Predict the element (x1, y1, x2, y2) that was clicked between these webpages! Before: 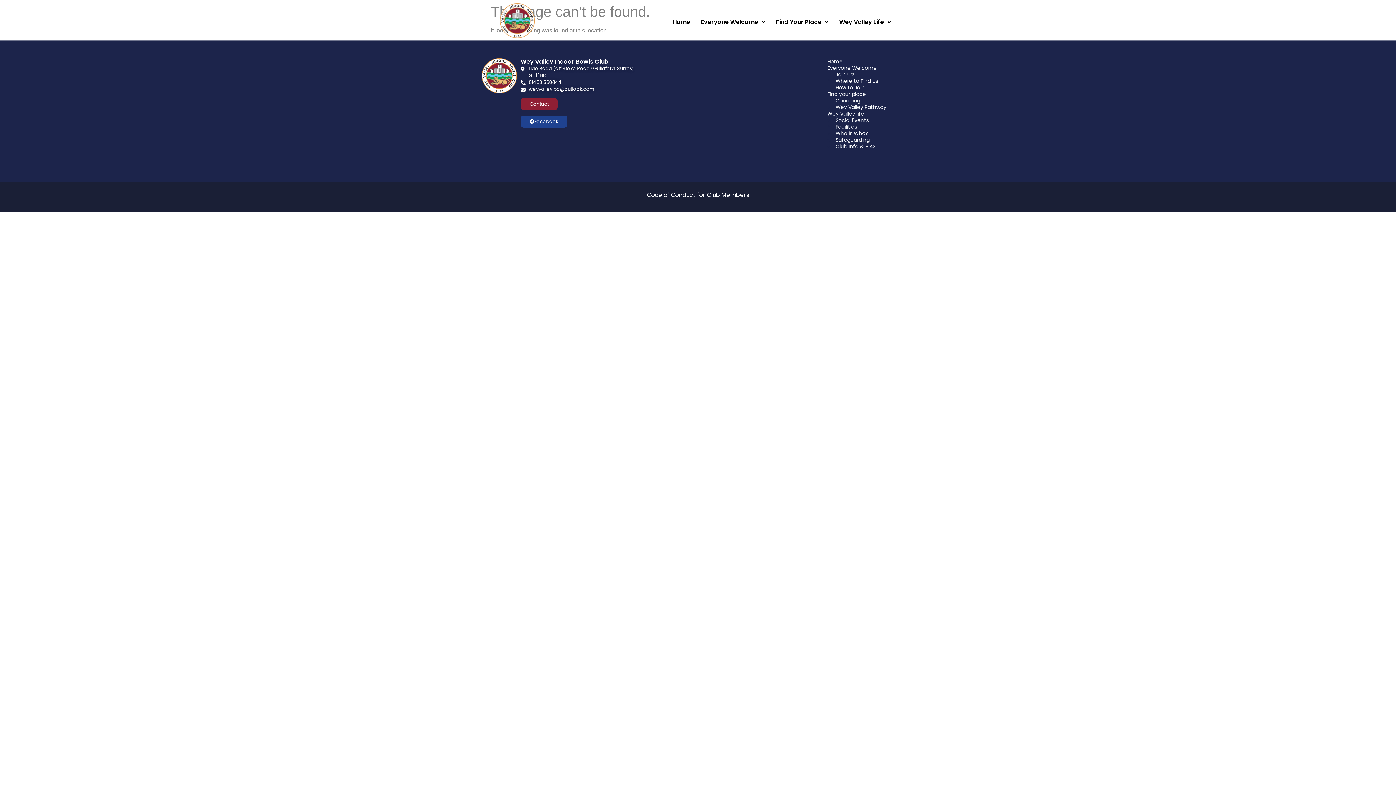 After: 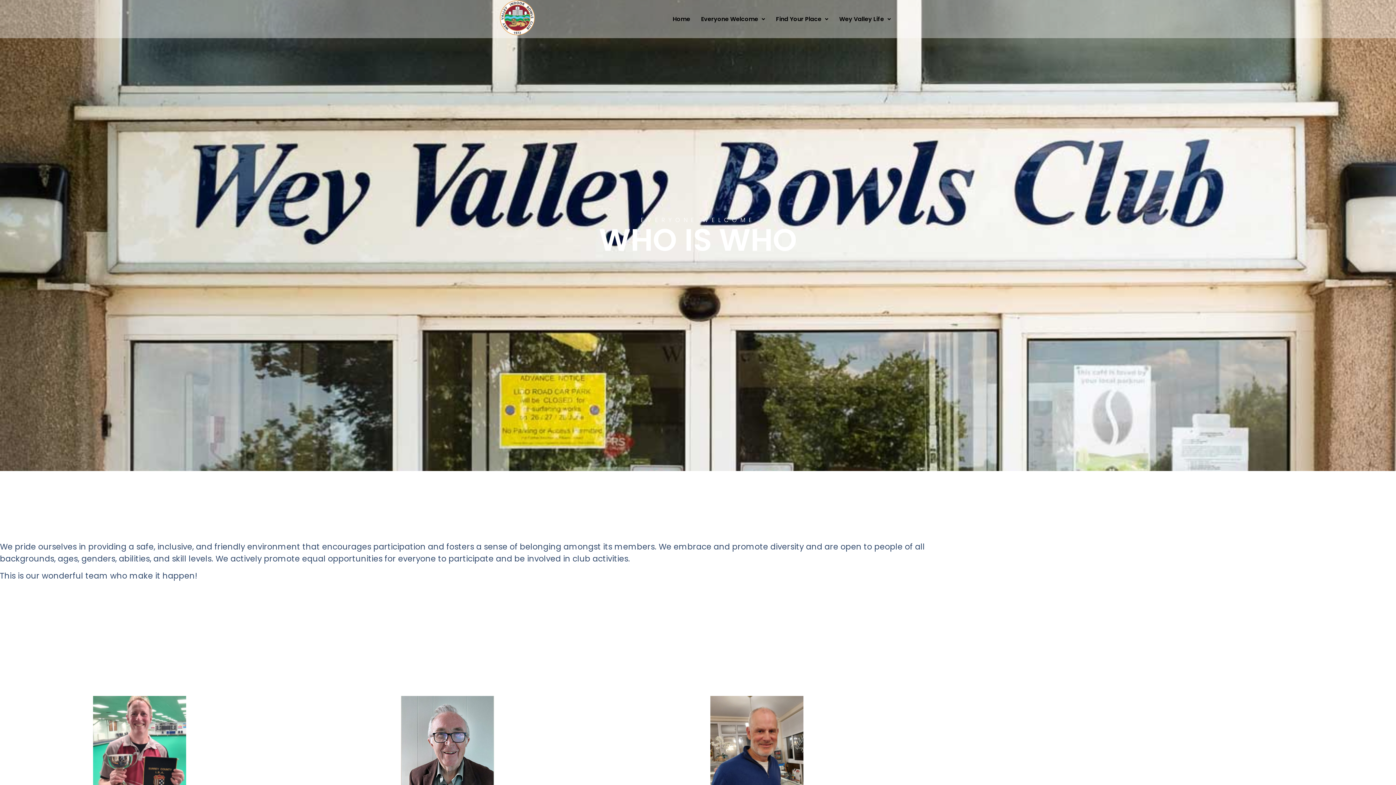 Action: label: Who is Who? bbox: (827, 130, 936, 136)